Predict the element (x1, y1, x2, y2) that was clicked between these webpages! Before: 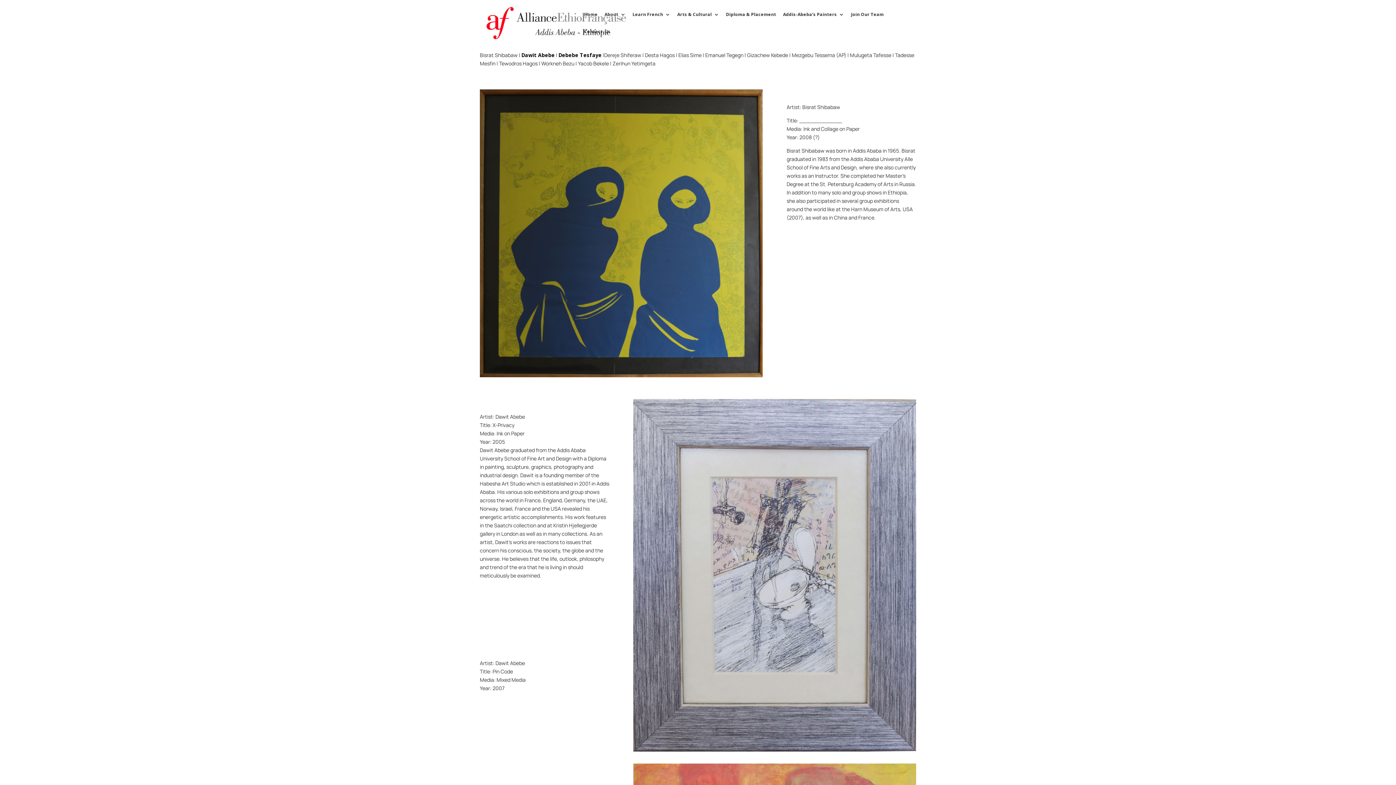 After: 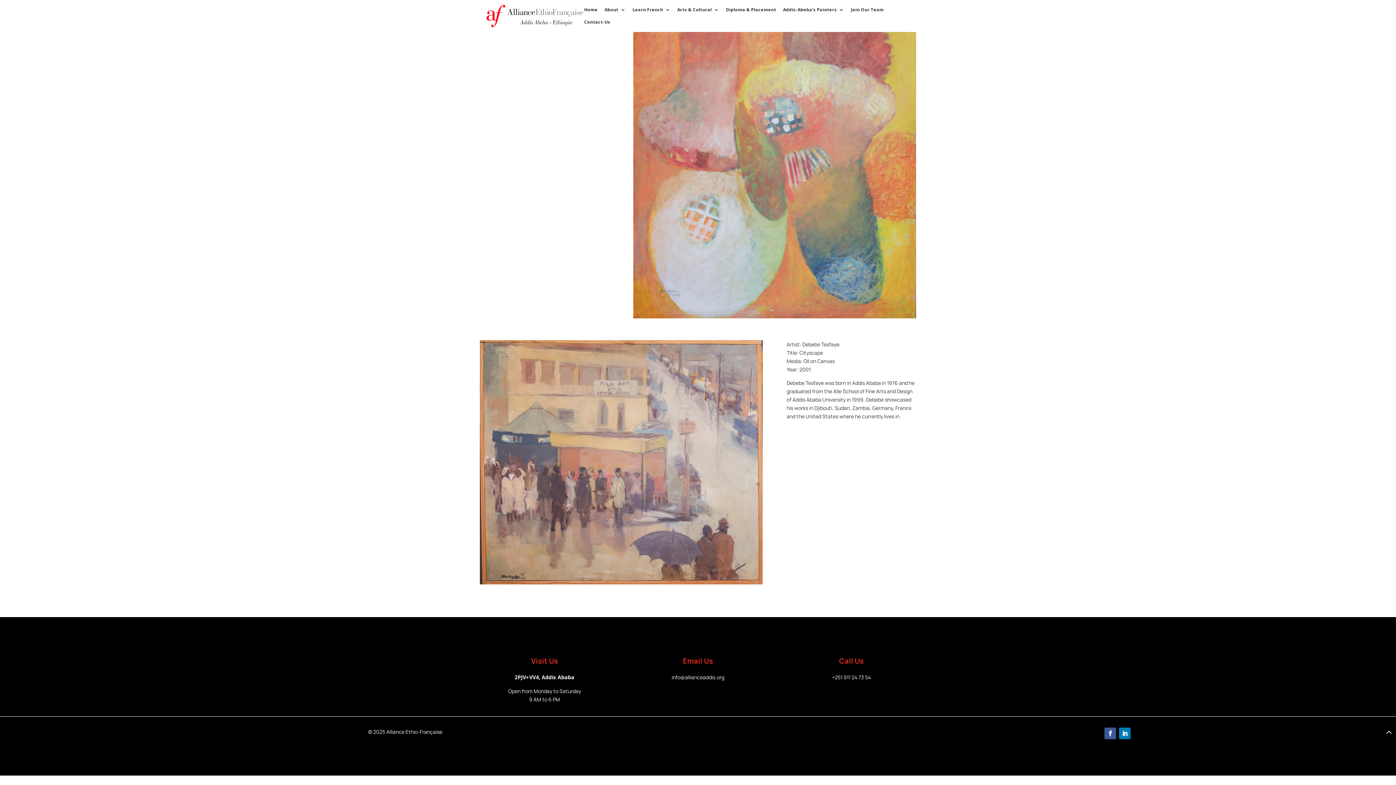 Action: bbox: (558, 51, 601, 58) label: Debebe Tesfaye